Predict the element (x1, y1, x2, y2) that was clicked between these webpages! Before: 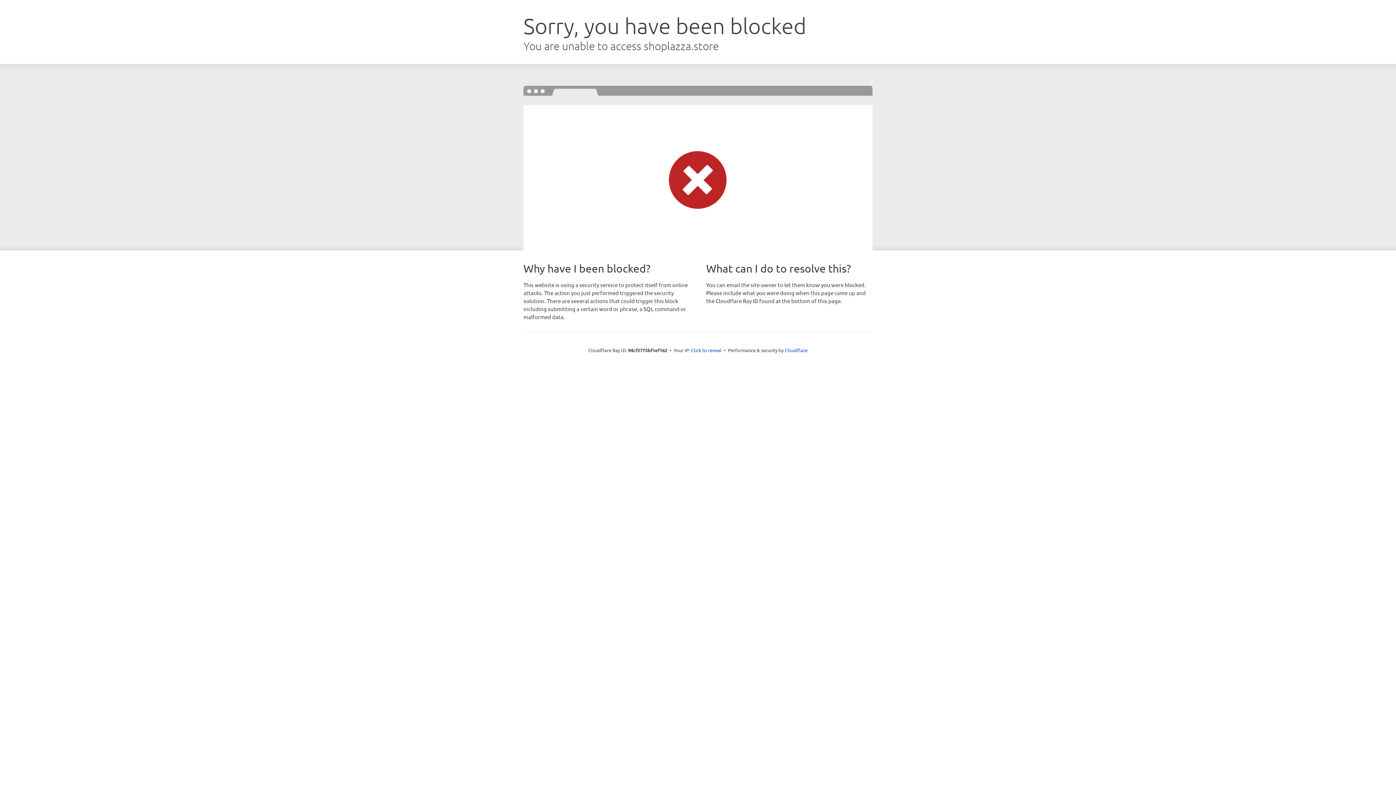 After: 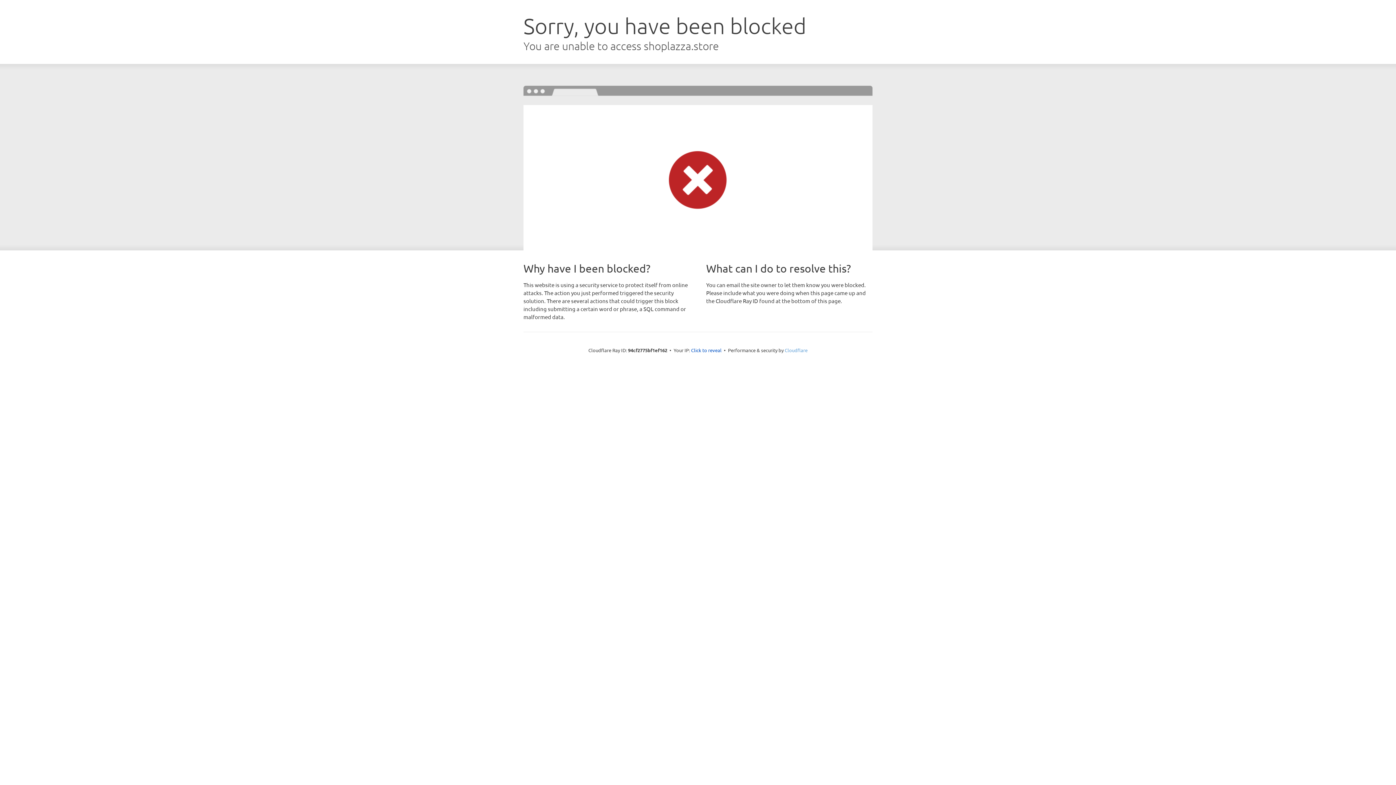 Action: bbox: (784, 347, 807, 353) label: Cloudflare